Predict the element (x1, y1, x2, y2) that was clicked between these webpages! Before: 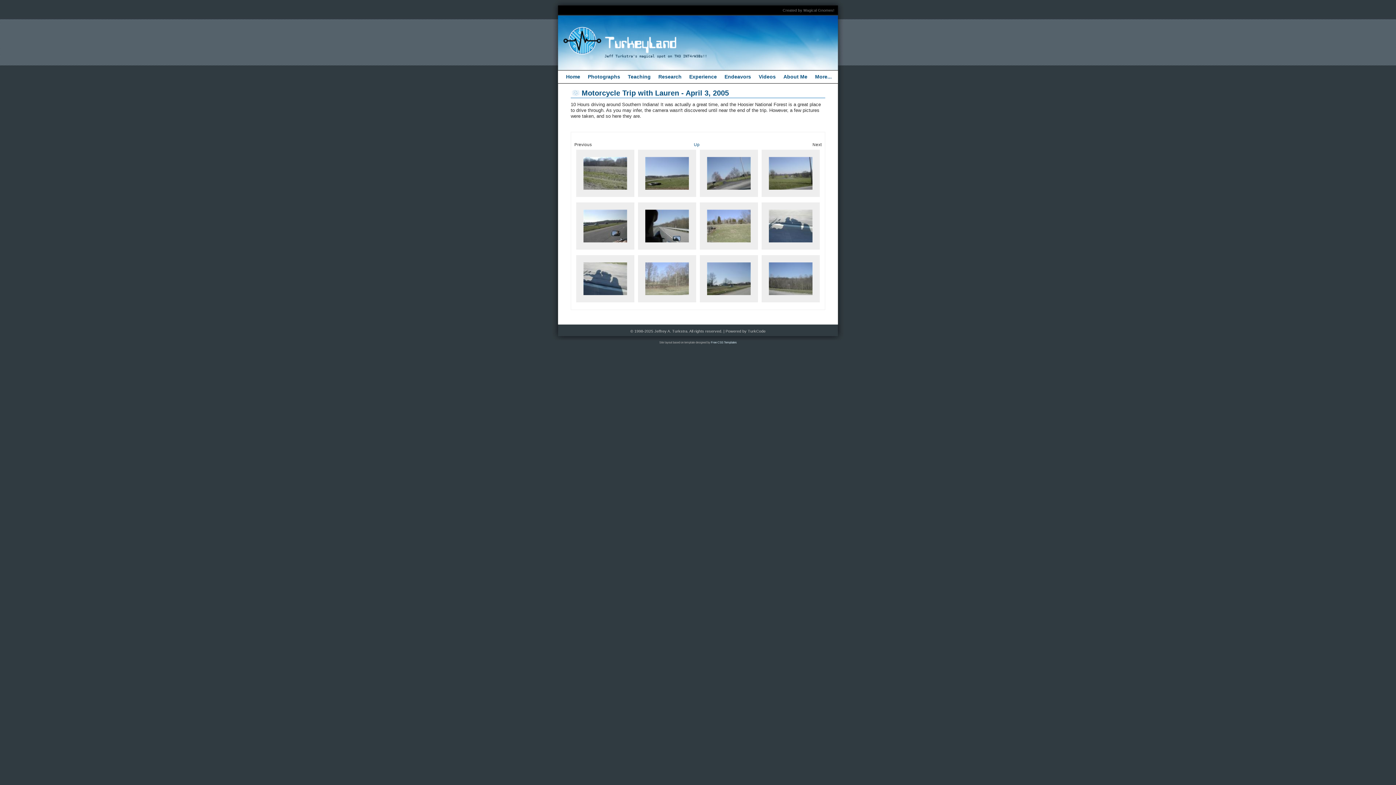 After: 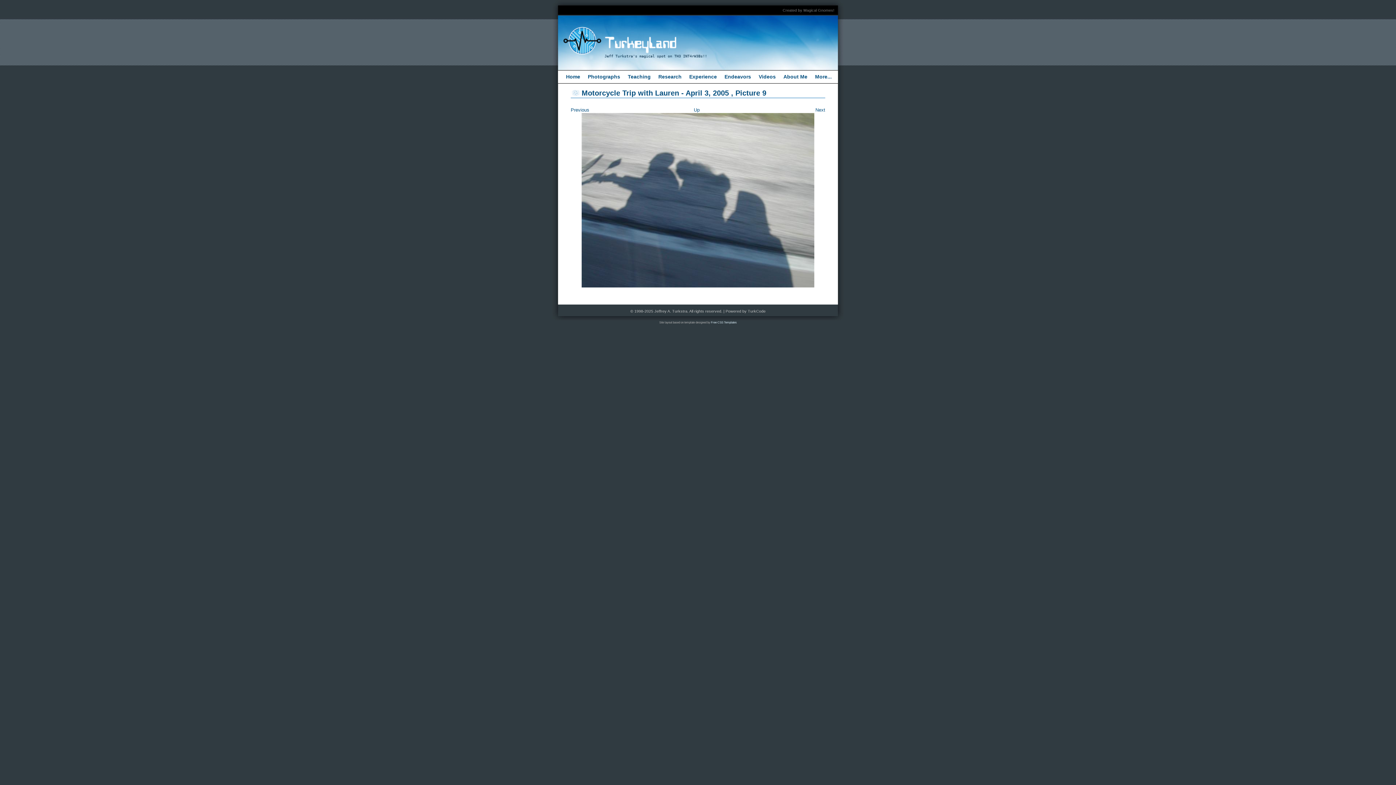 Action: bbox: (574, 300, 636, 305)